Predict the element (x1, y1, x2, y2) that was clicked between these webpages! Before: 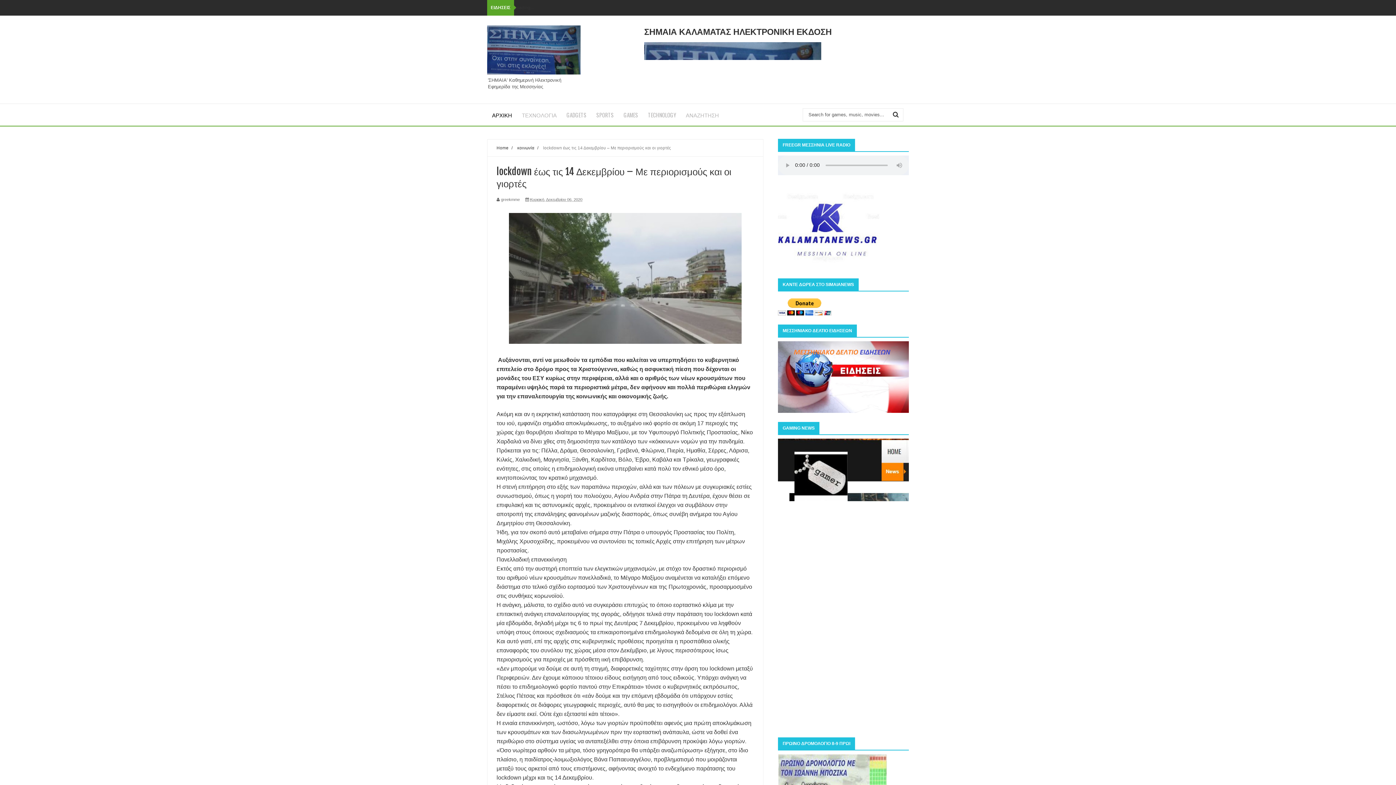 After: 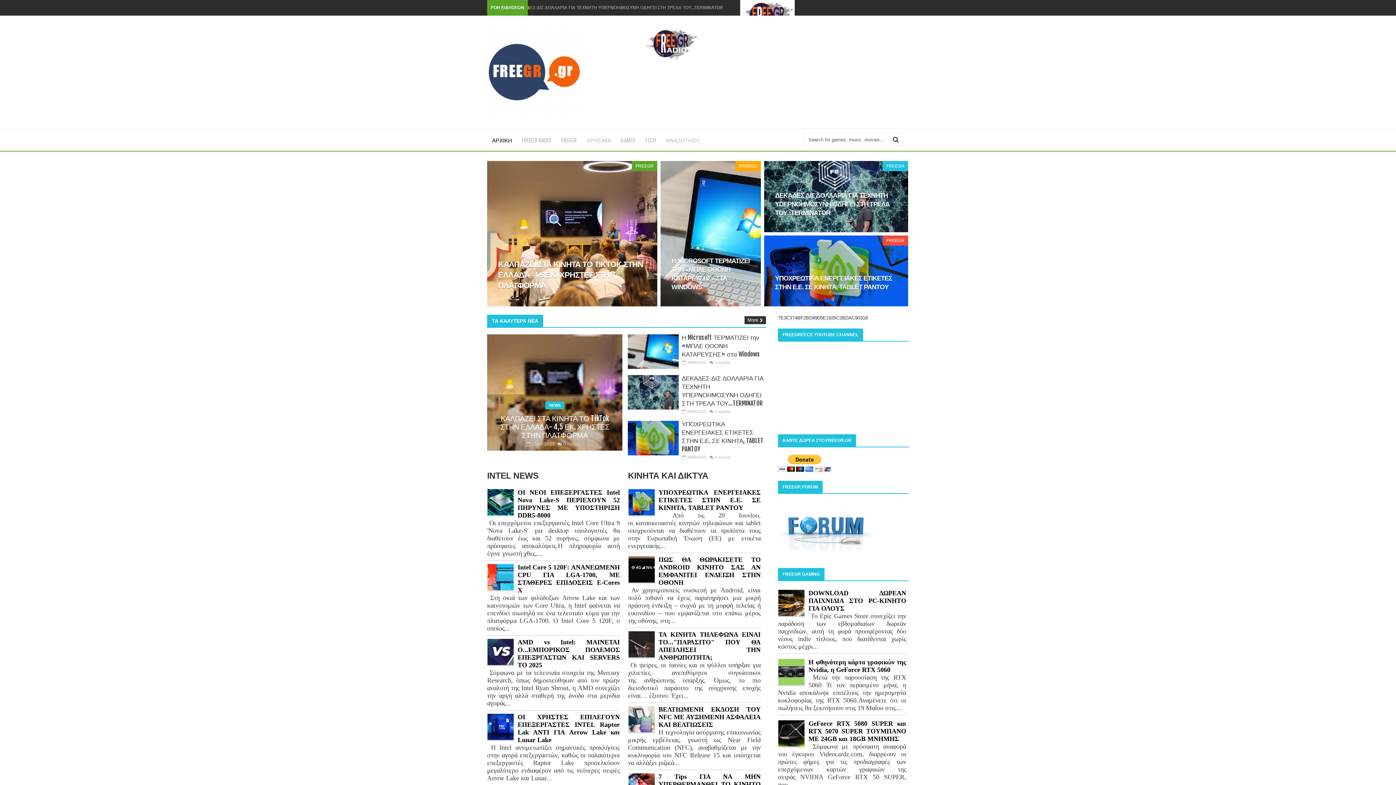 Action: bbox: (643, 103, 681, 125) label: TECHNOLOGY